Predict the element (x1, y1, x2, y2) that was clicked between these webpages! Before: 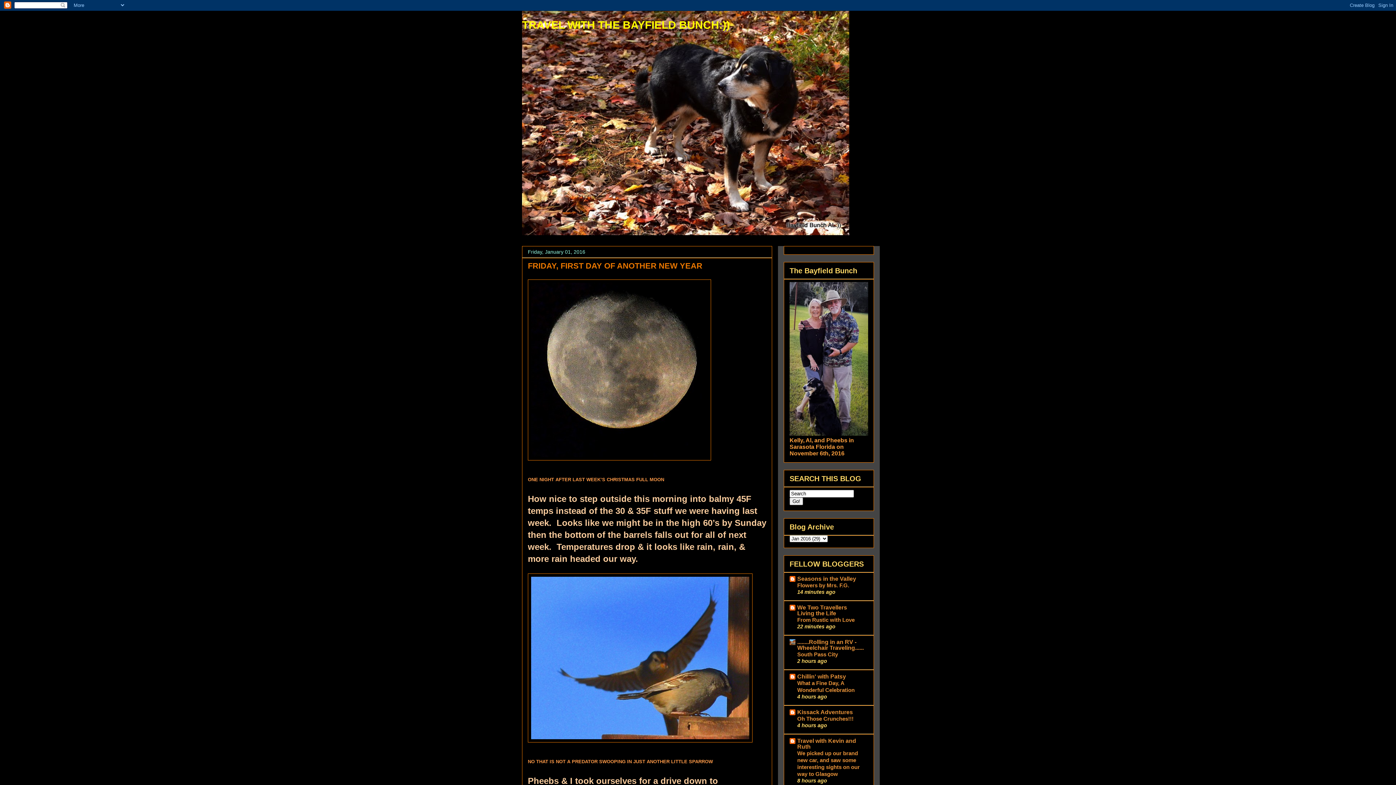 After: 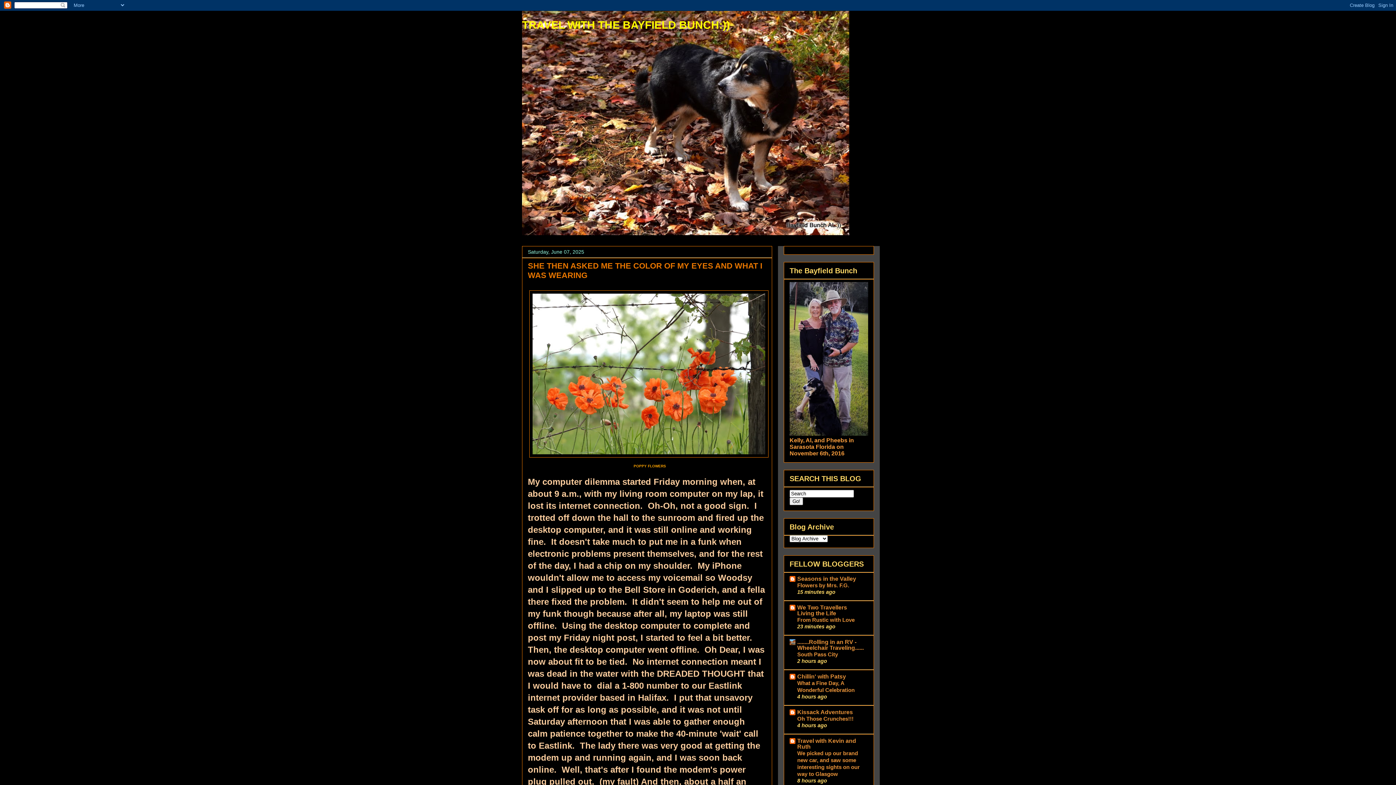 Action: label: TRAVEL WITH THE BAYFIELD BUNCH:)) bbox: (522, 18, 730, 30)